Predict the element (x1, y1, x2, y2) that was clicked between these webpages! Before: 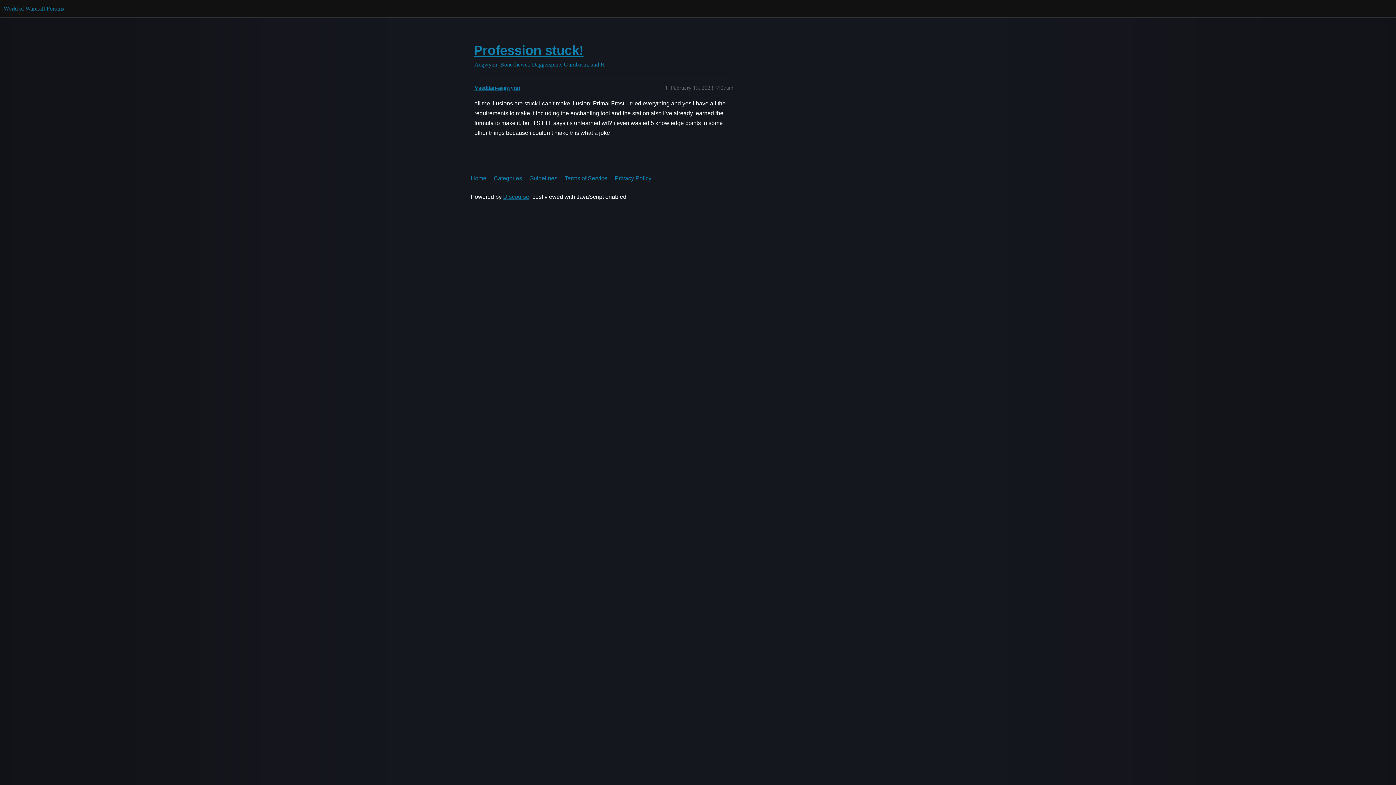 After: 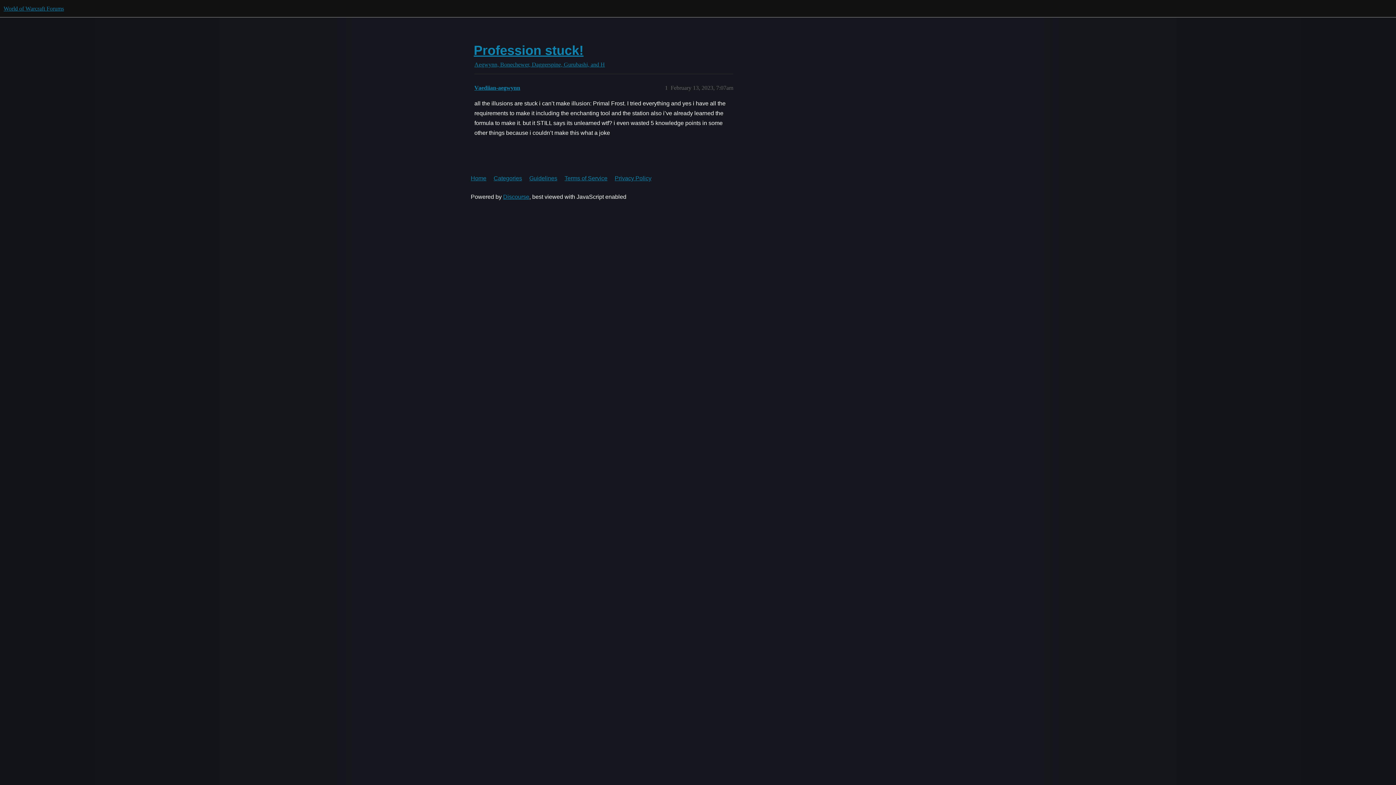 Action: bbox: (473, 42, 583, 57) label: Profession stuck!